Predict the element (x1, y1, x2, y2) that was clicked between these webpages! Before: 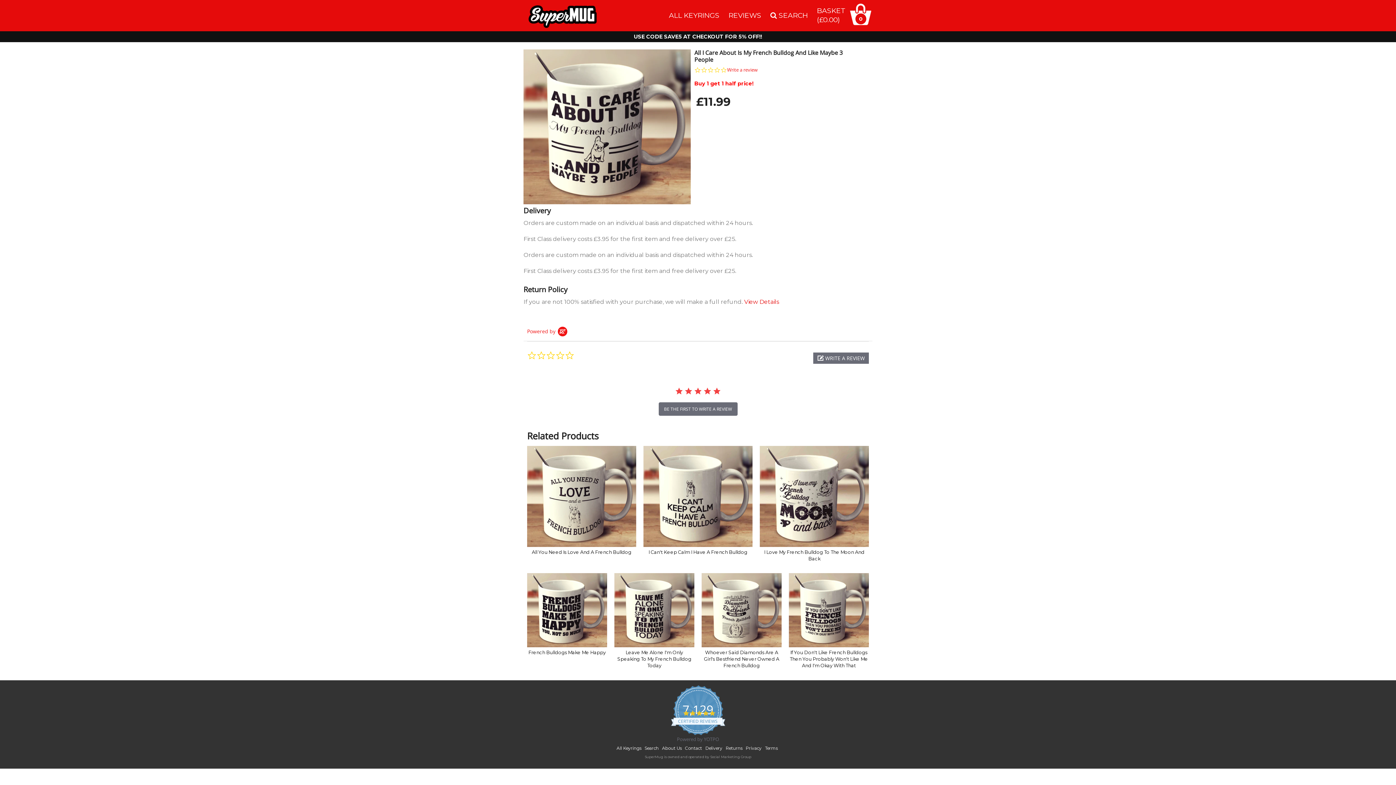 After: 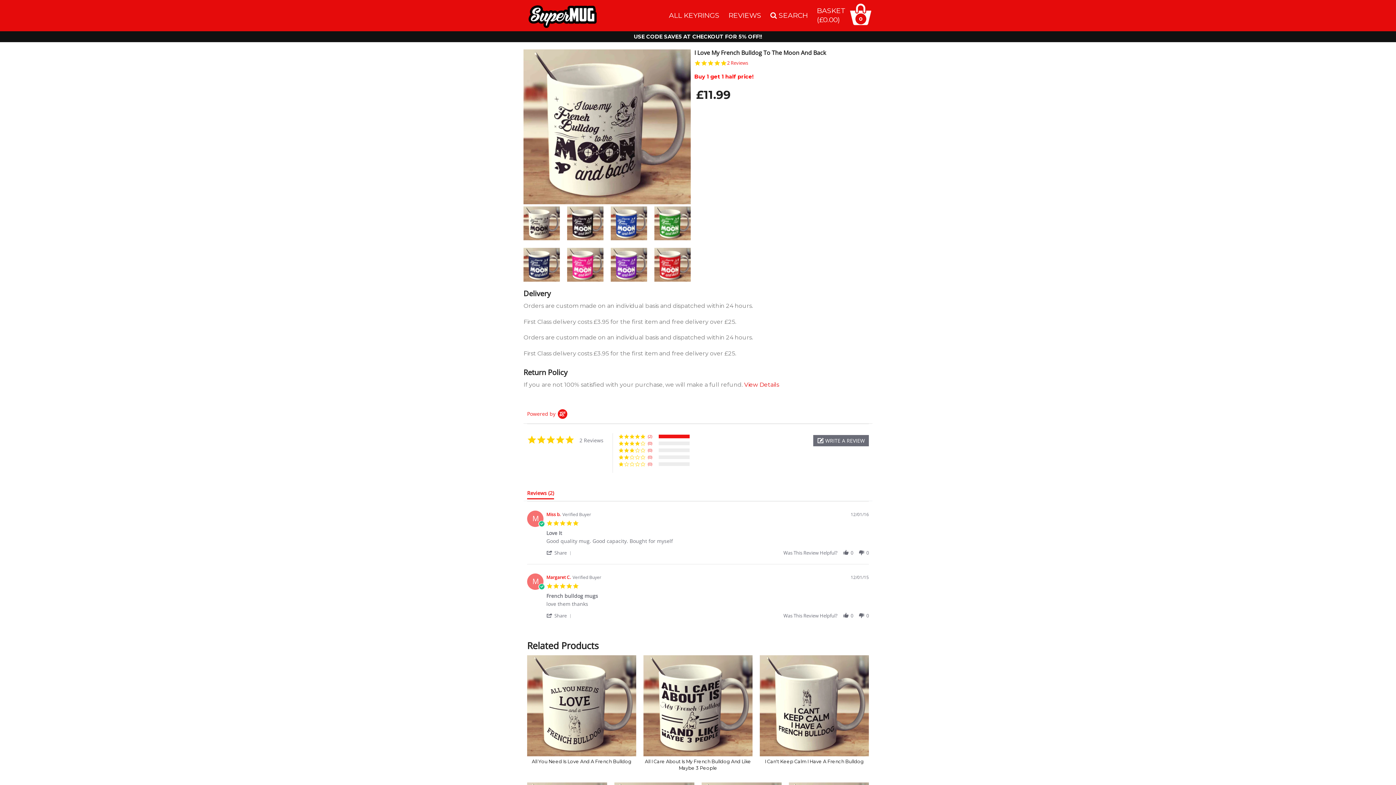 Action: label: I Love My French Bulldog To The Moon And Back bbox: (760, 446, 869, 562)